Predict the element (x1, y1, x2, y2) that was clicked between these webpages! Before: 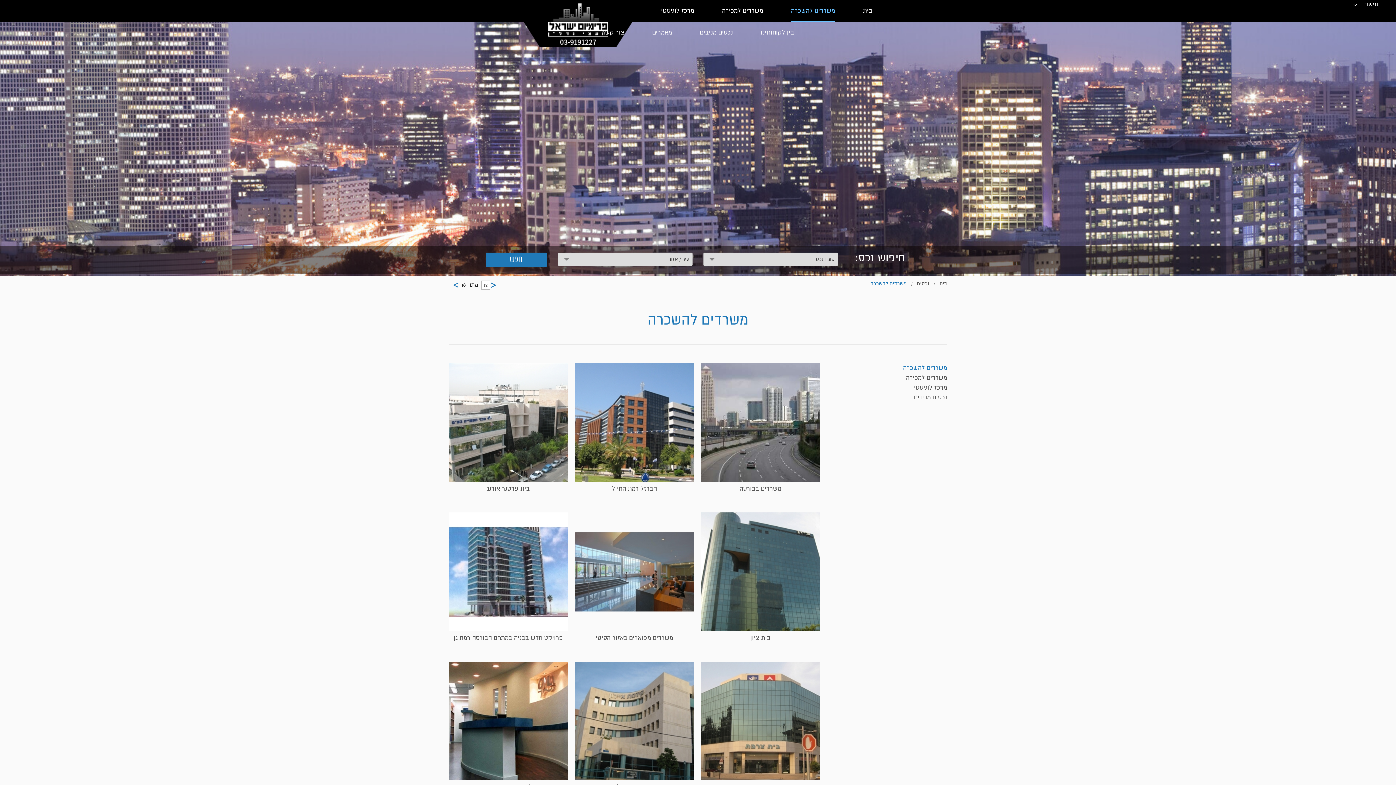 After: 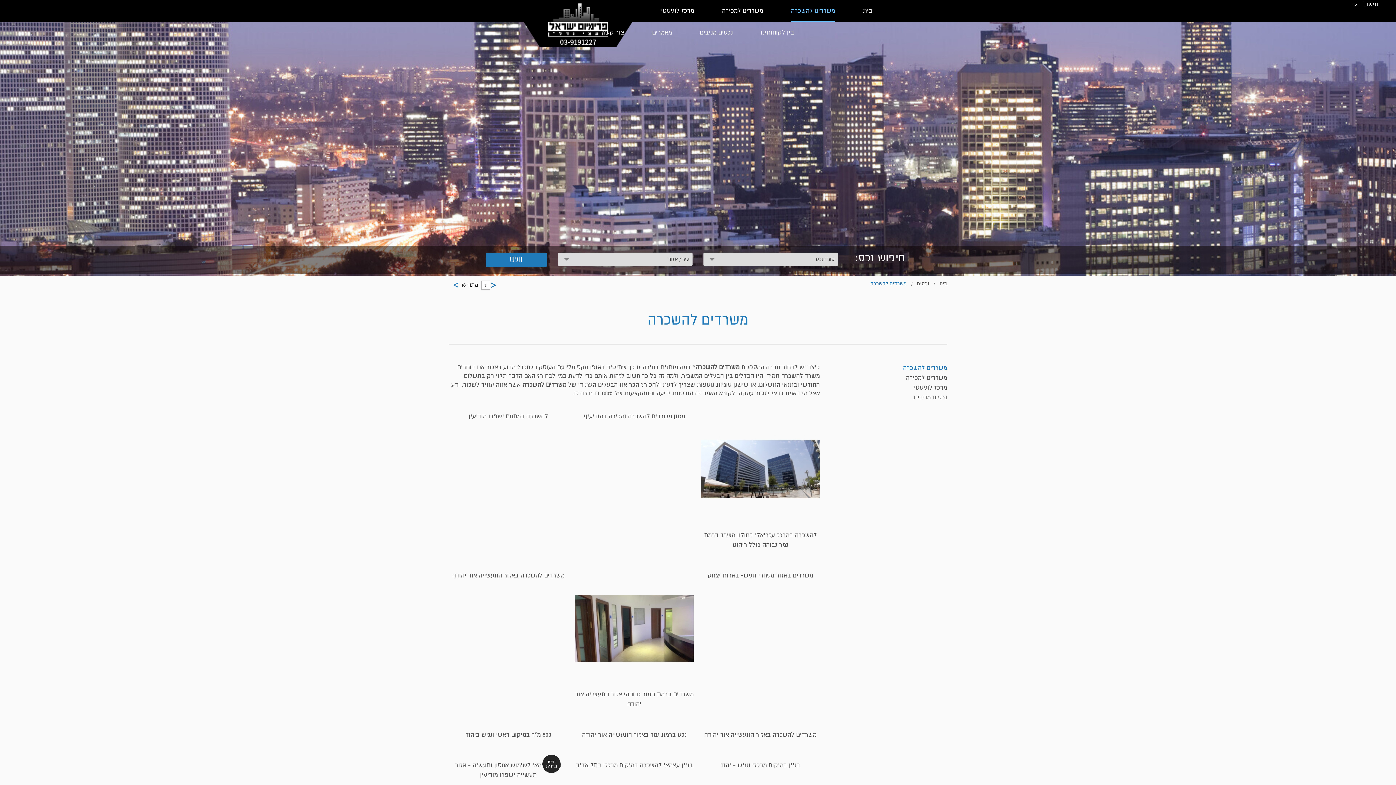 Action: bbox: (903, 364, 947, 372) label: משרדים להשכרה